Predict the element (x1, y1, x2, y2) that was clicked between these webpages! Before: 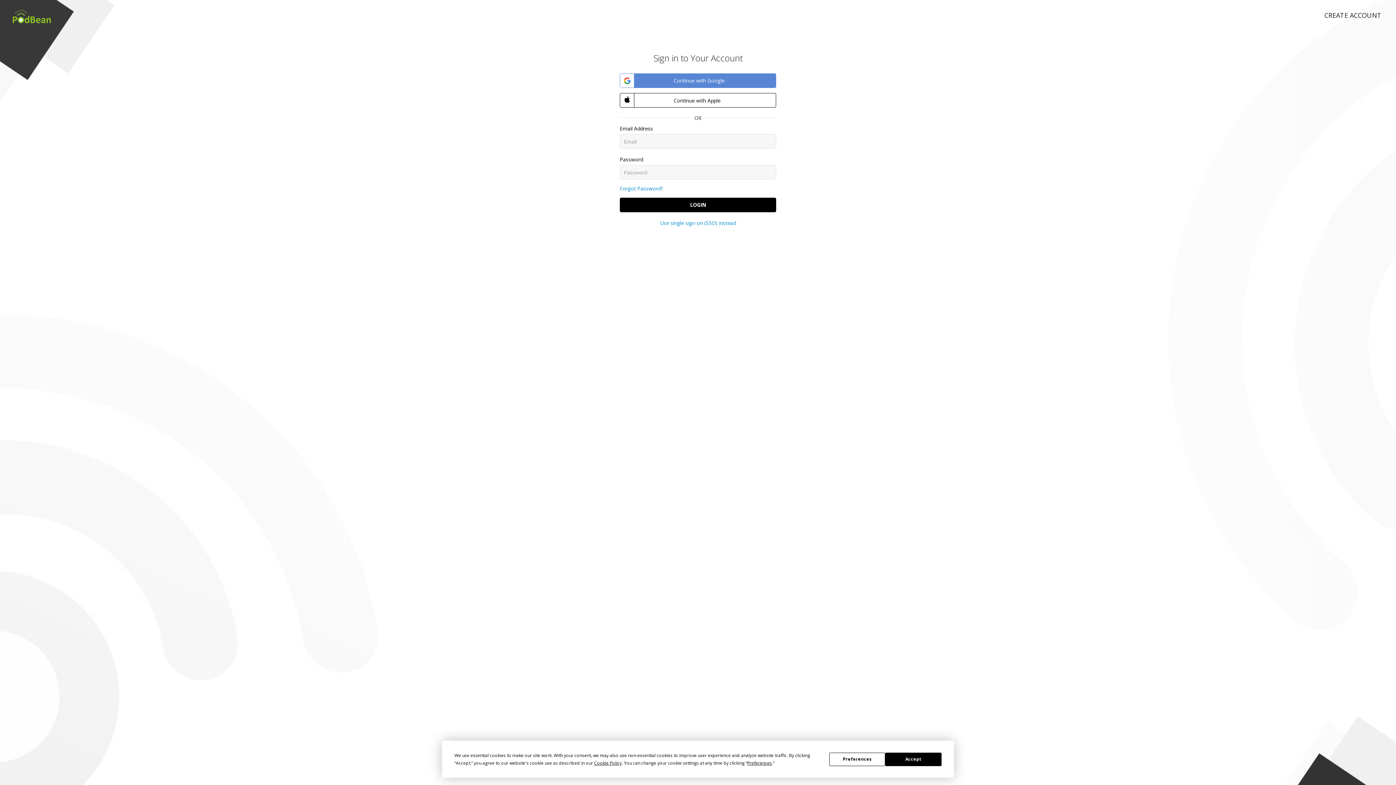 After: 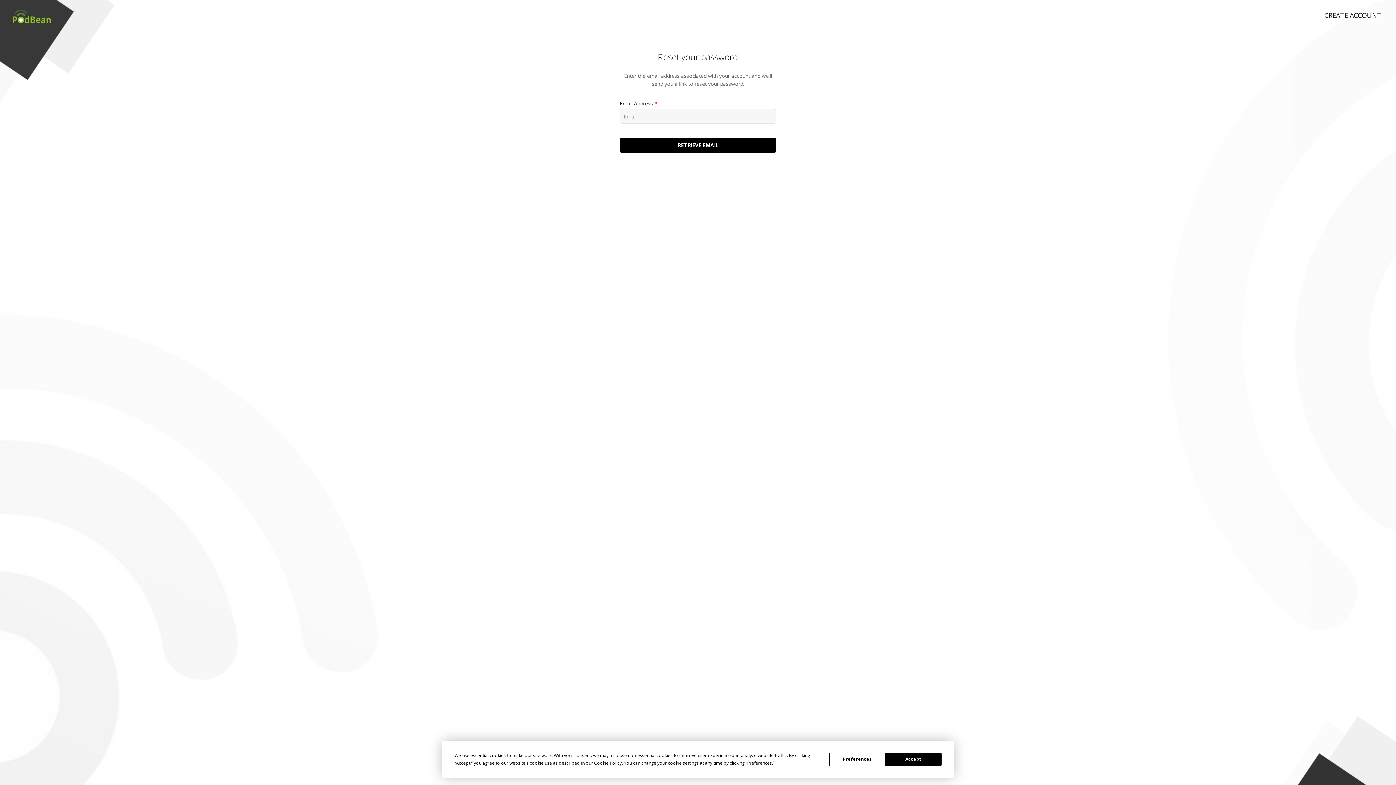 Action: label: Forgot Password? bbox: (620, 185, 662, 192)